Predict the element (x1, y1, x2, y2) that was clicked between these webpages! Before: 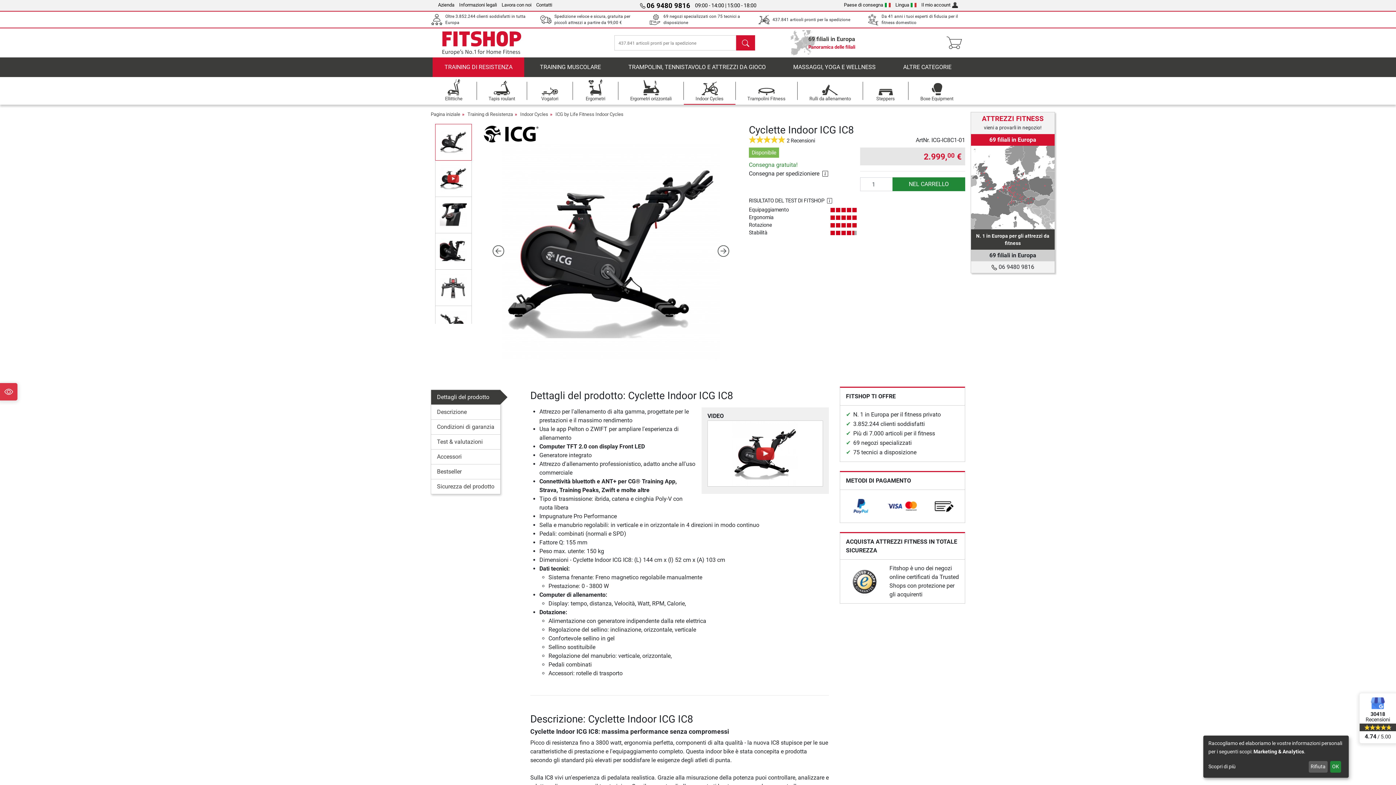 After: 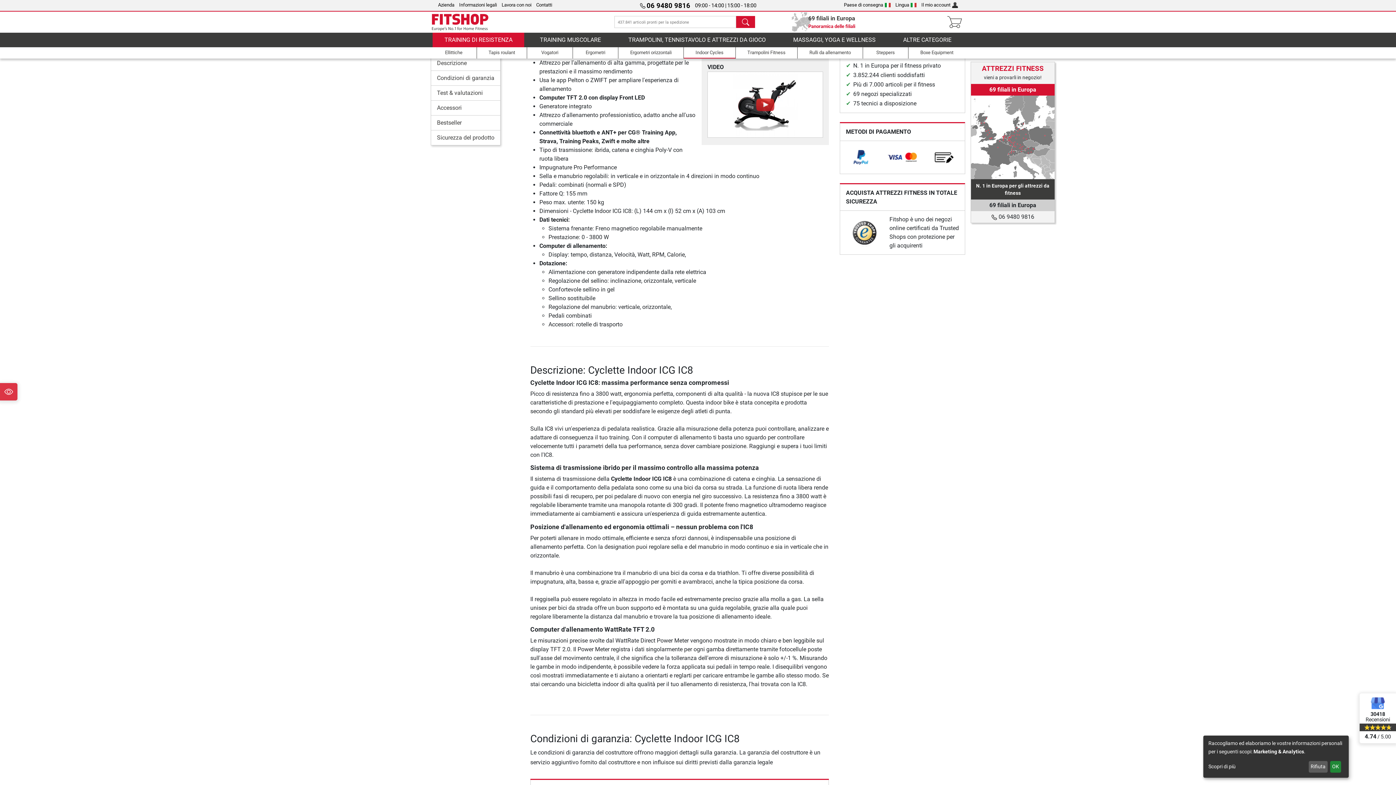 Action: label: Dettagli del prodotto bbox: (431, 390, 500, 404)